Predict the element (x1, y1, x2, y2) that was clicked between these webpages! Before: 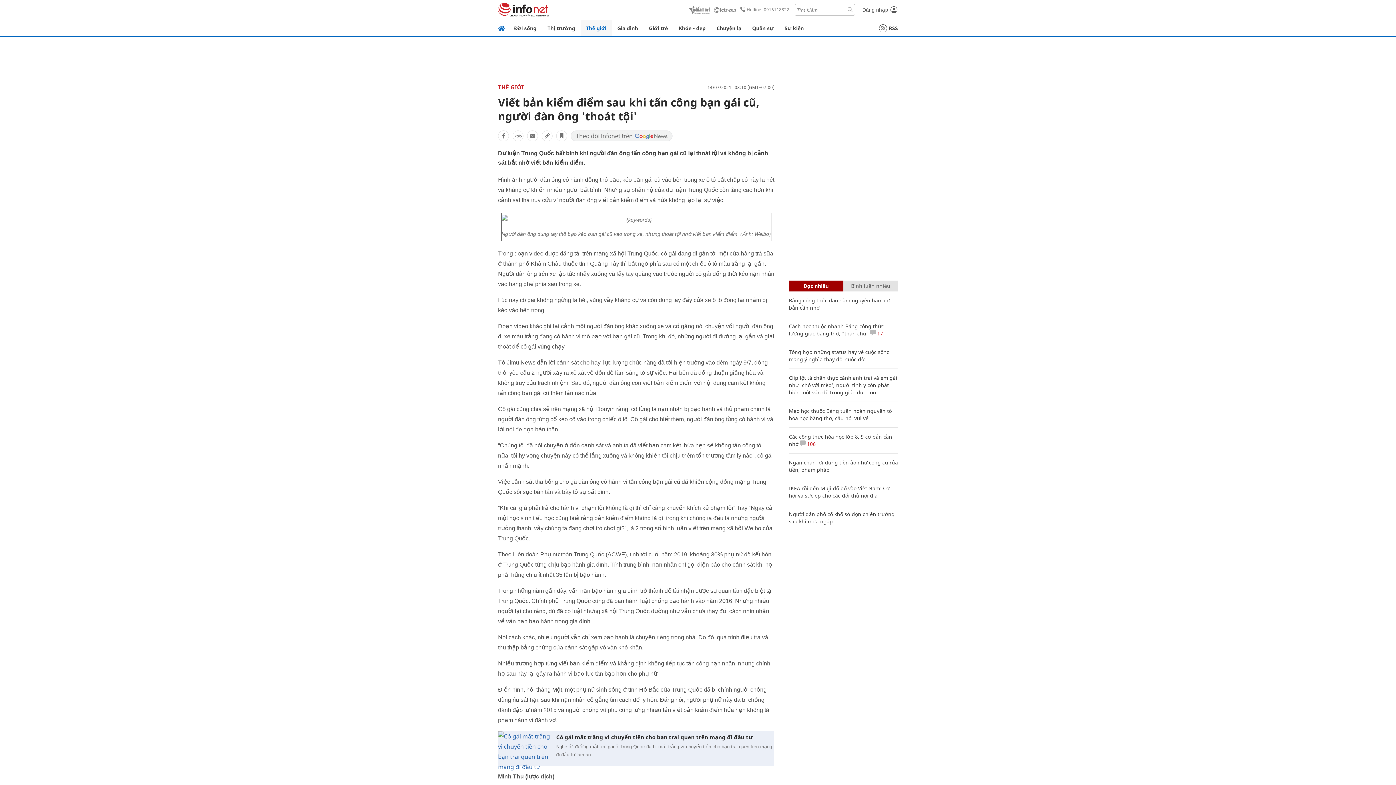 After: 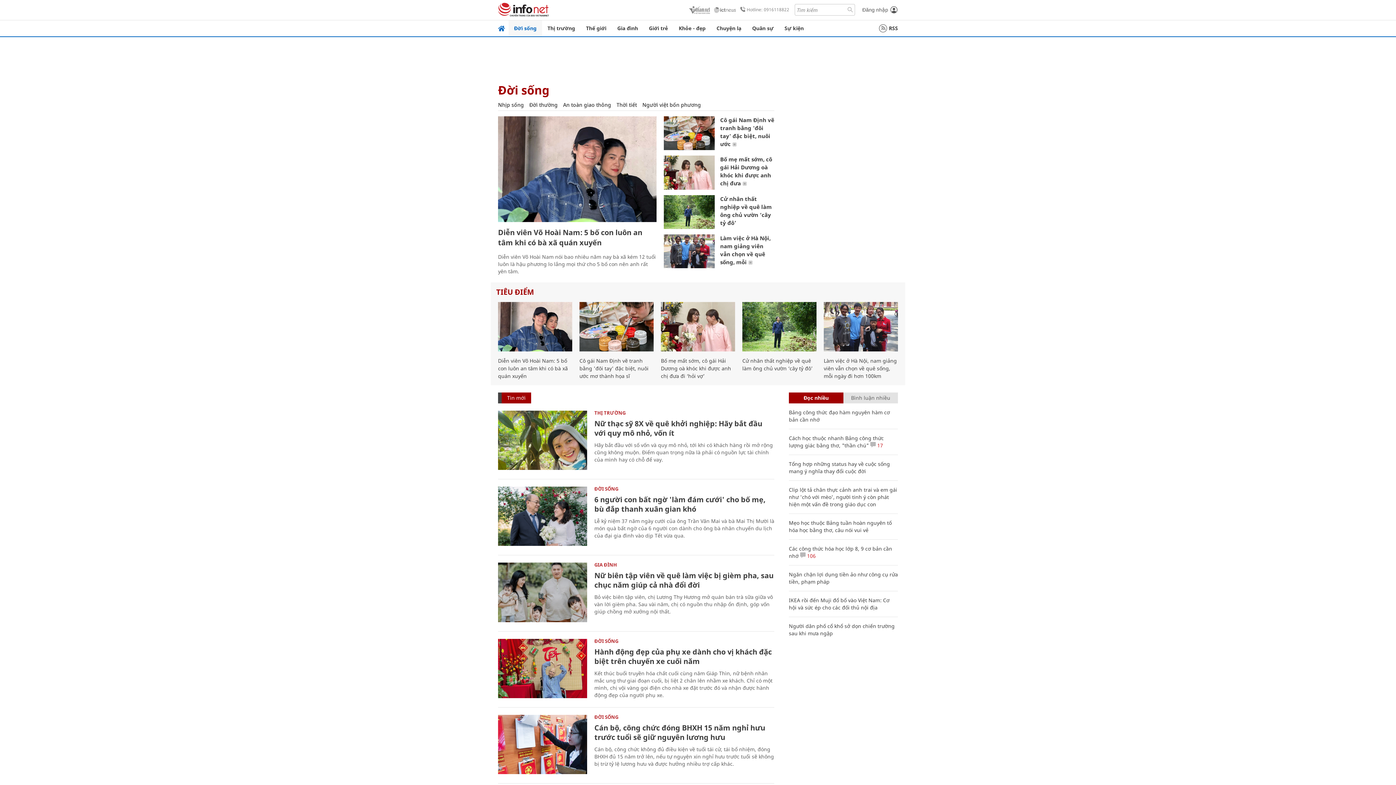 Action: label: Đời sống bbox: (508, 20, 542, 36)